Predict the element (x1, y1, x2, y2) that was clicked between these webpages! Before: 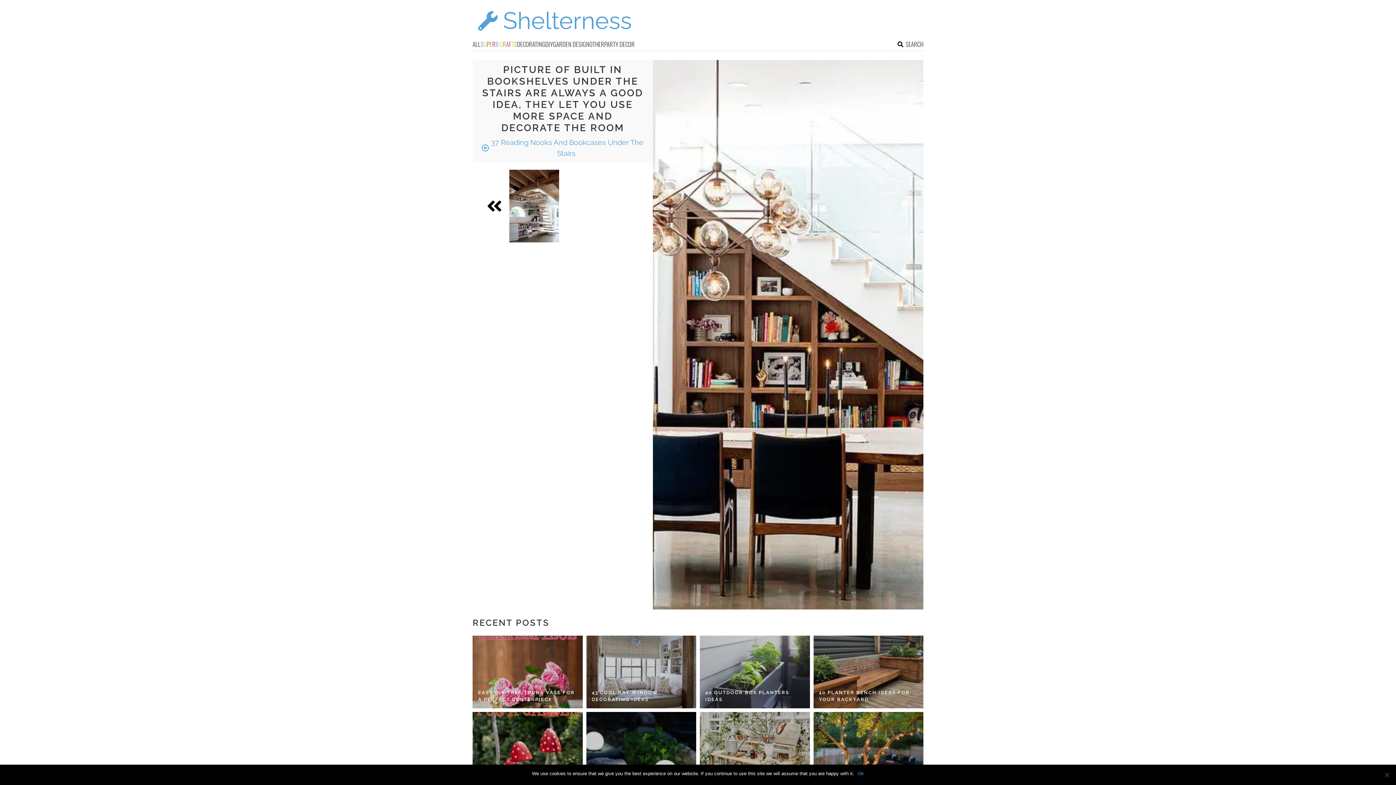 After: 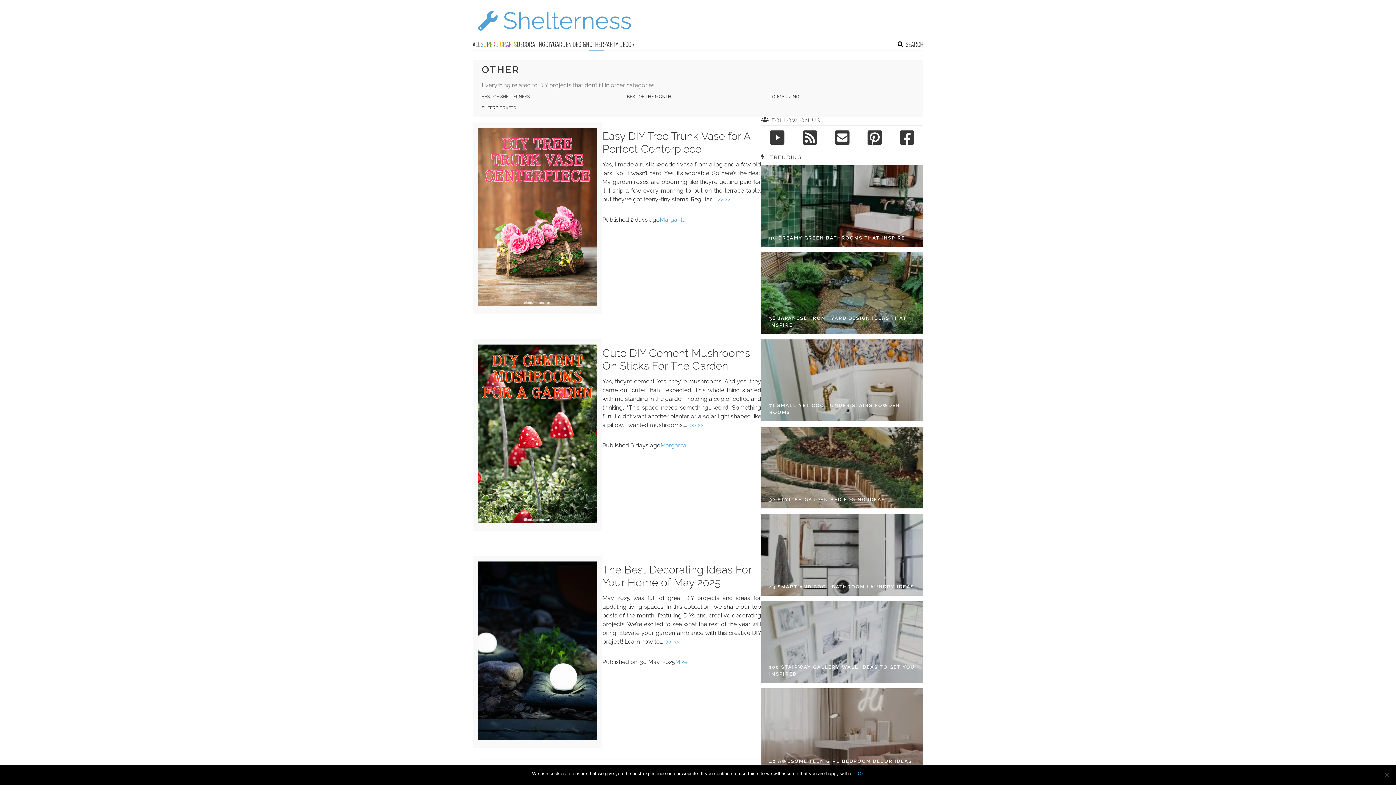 Action: label: OTHER bbox: (589, 39, 604, 50)